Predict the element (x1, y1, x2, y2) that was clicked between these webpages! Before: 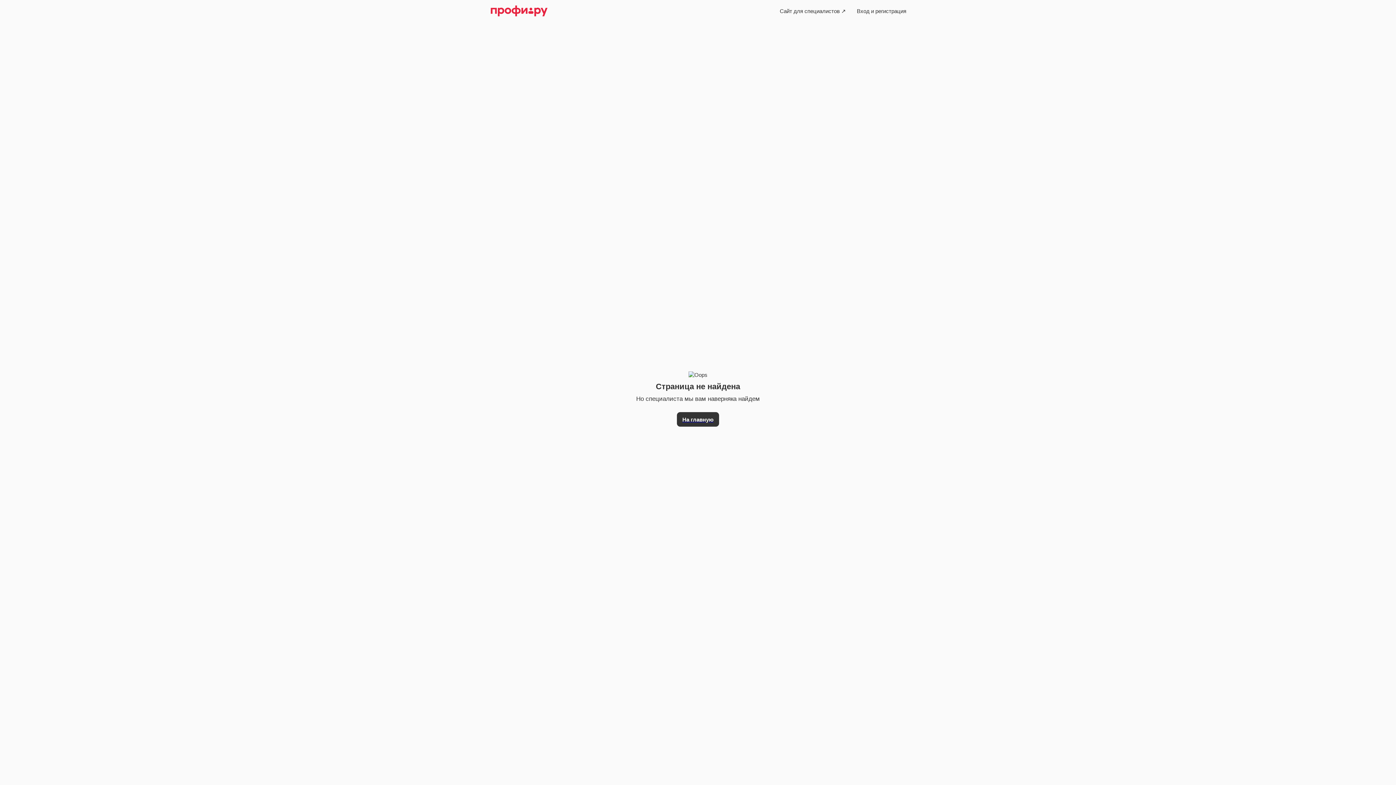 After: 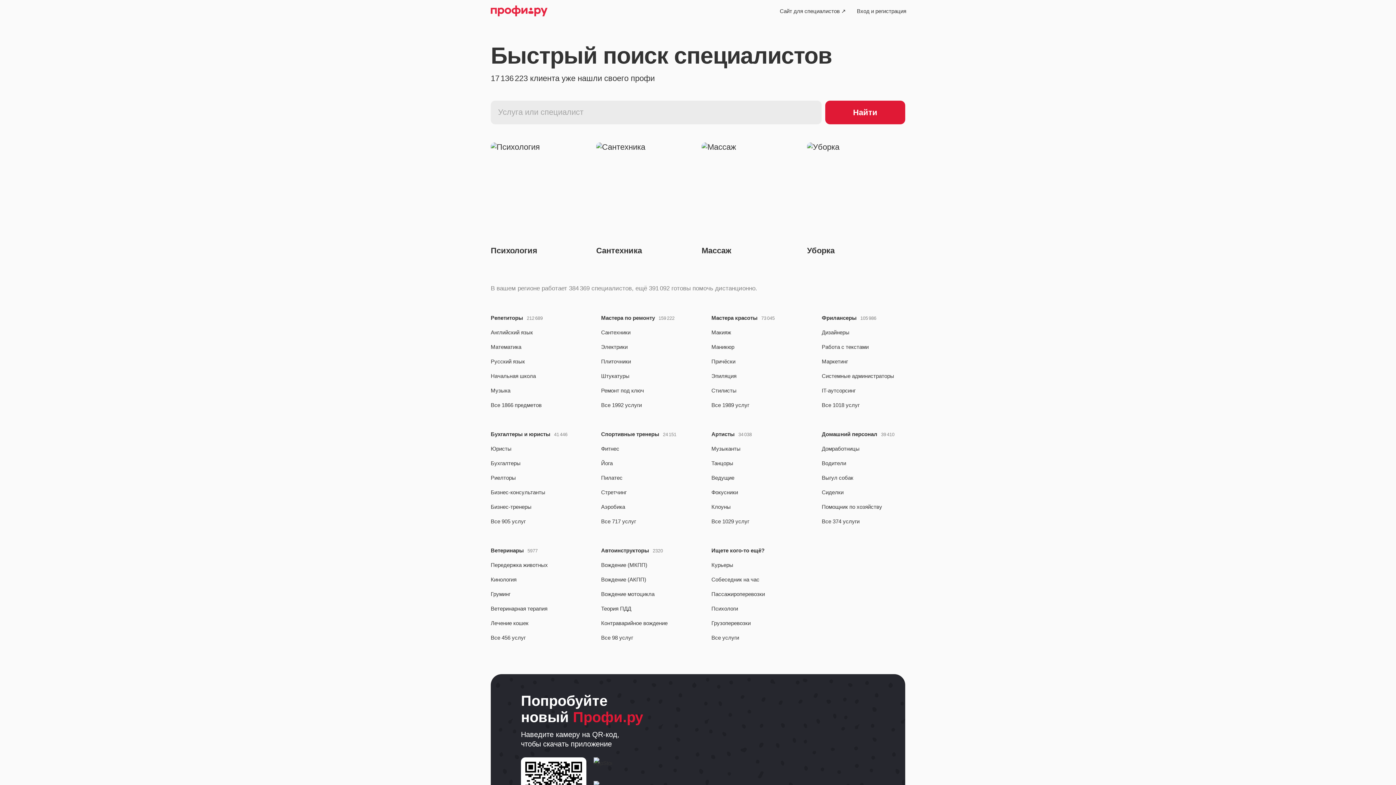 Action: bbox: (490, 4, 547, 17)